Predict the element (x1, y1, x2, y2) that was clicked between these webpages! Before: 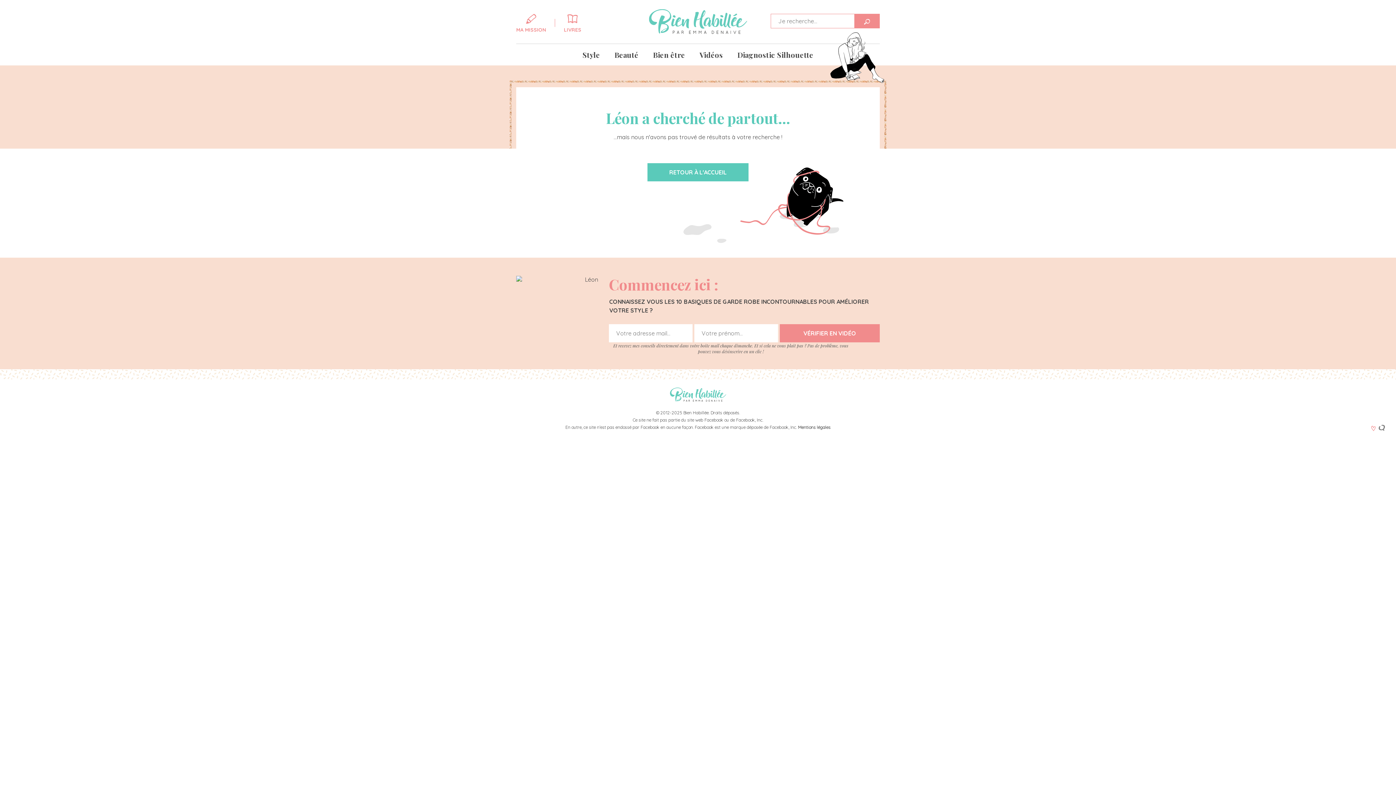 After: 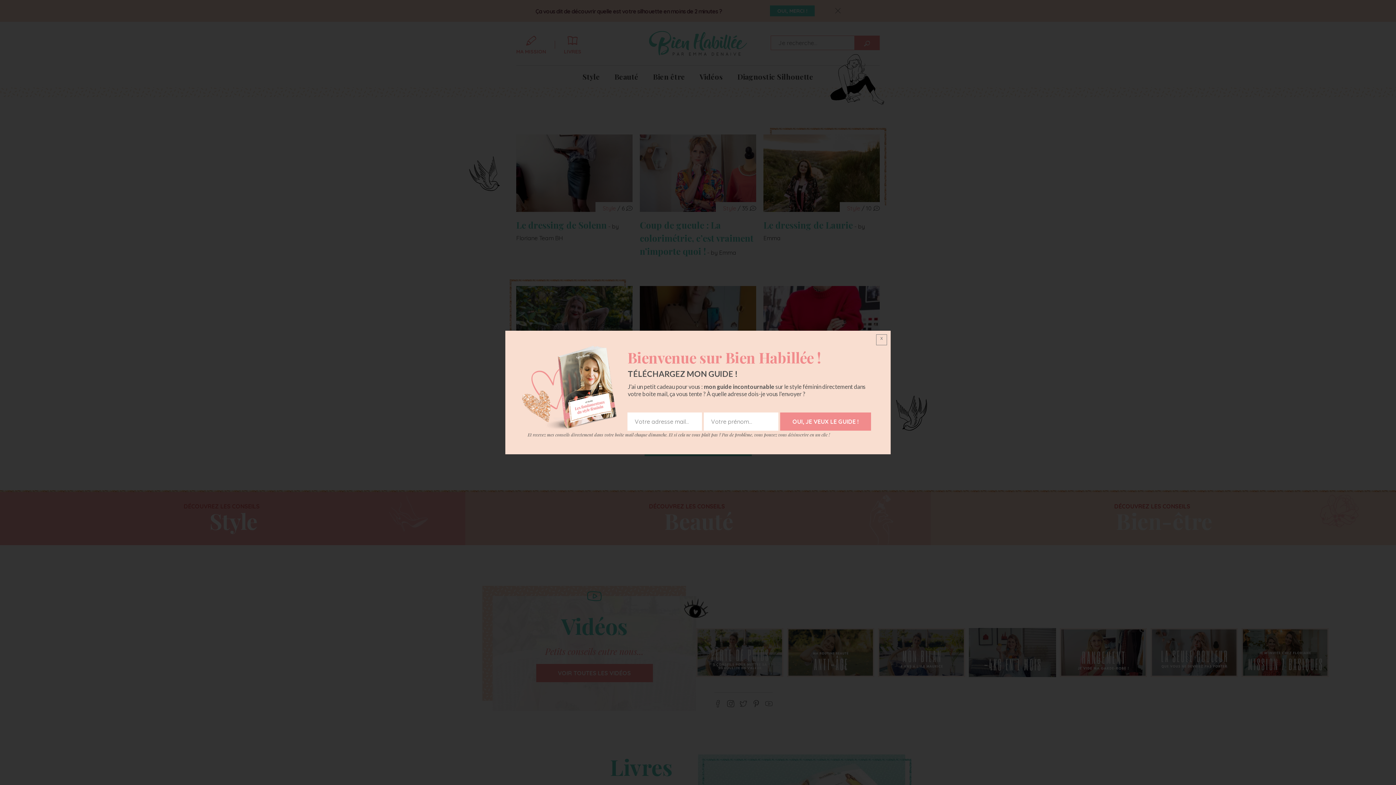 Action: bbox: (647, 163, 748, 181) label: RETOUR À L'ACCUEIL